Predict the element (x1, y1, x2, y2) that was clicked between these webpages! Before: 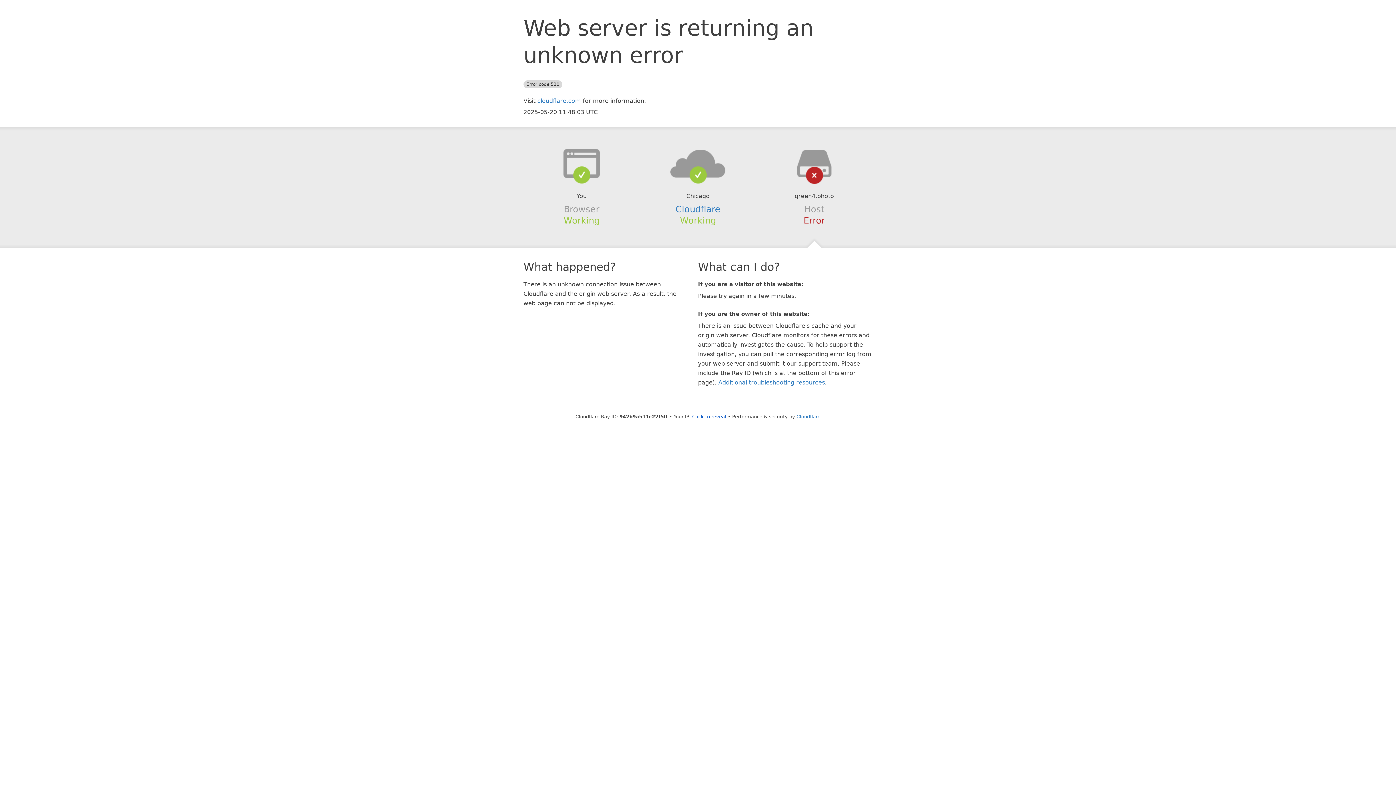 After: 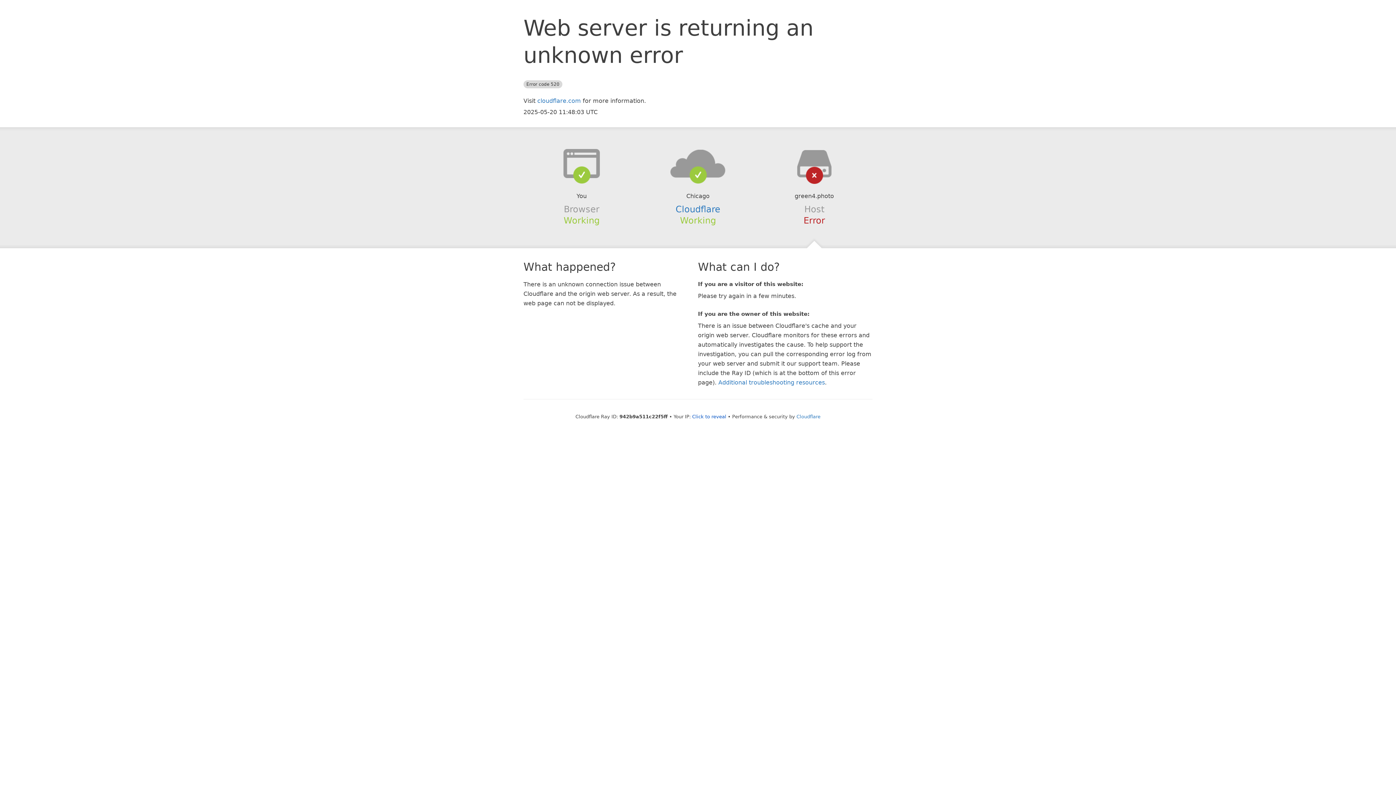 Action: bbox: (639, 148, 756, 178)